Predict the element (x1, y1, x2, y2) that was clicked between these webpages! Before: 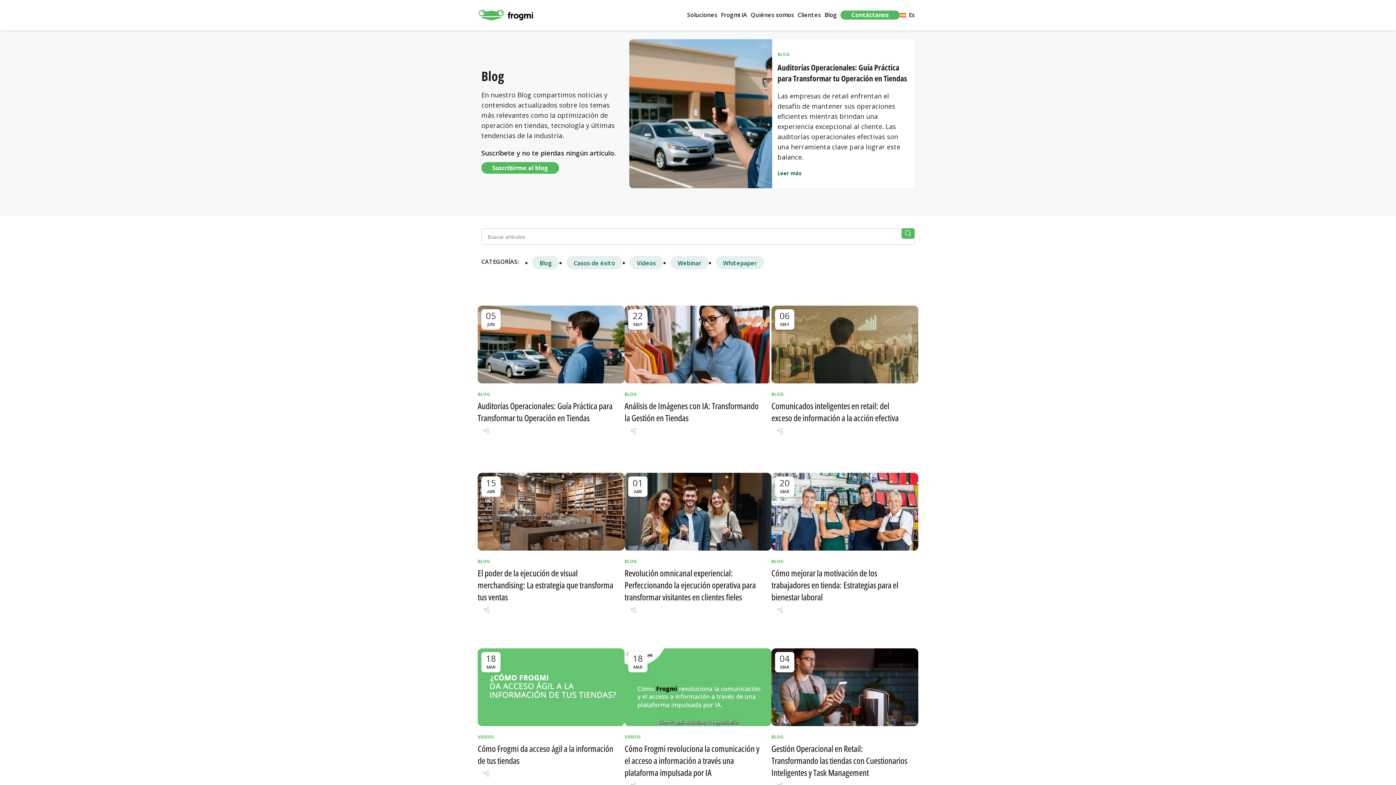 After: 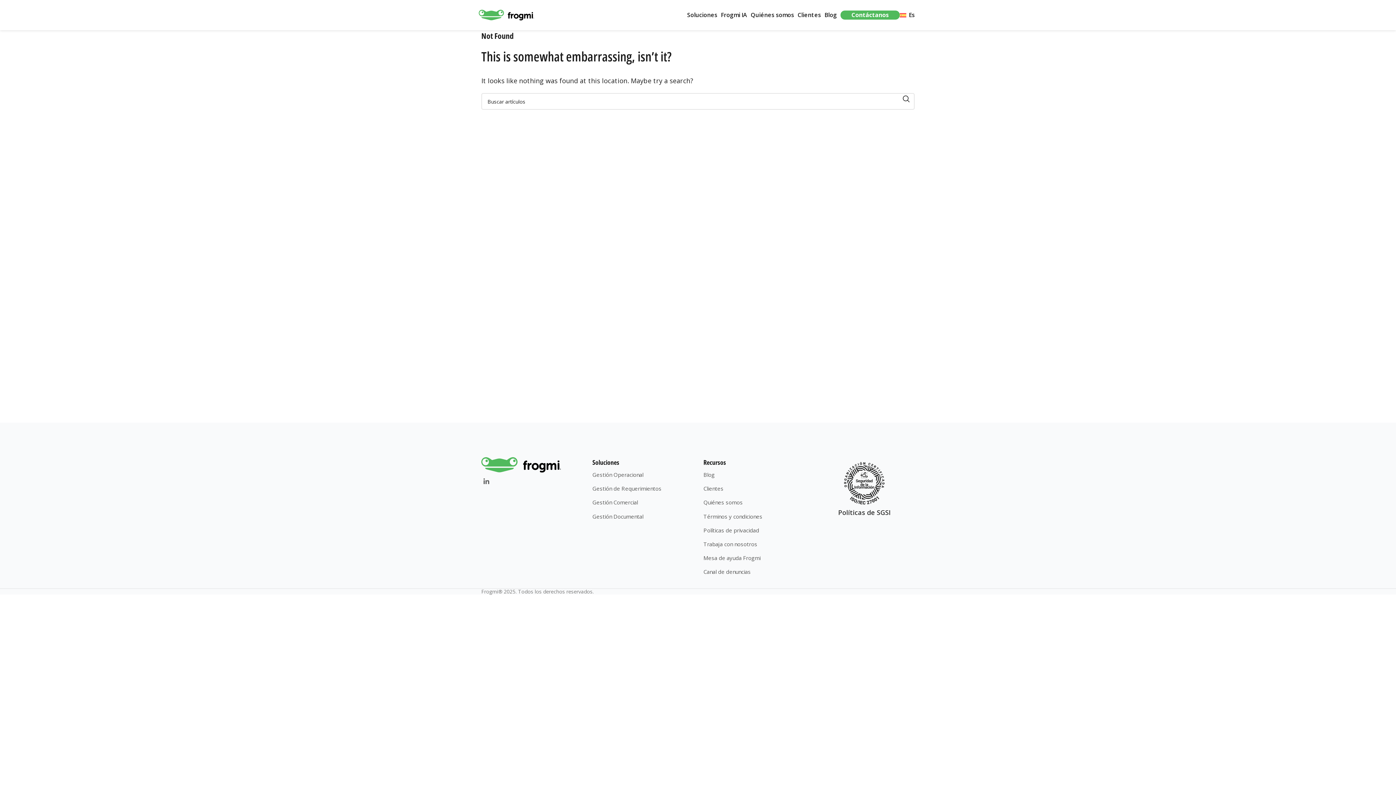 Action: bbox: (777, 51, 790, 57) label: BLOG